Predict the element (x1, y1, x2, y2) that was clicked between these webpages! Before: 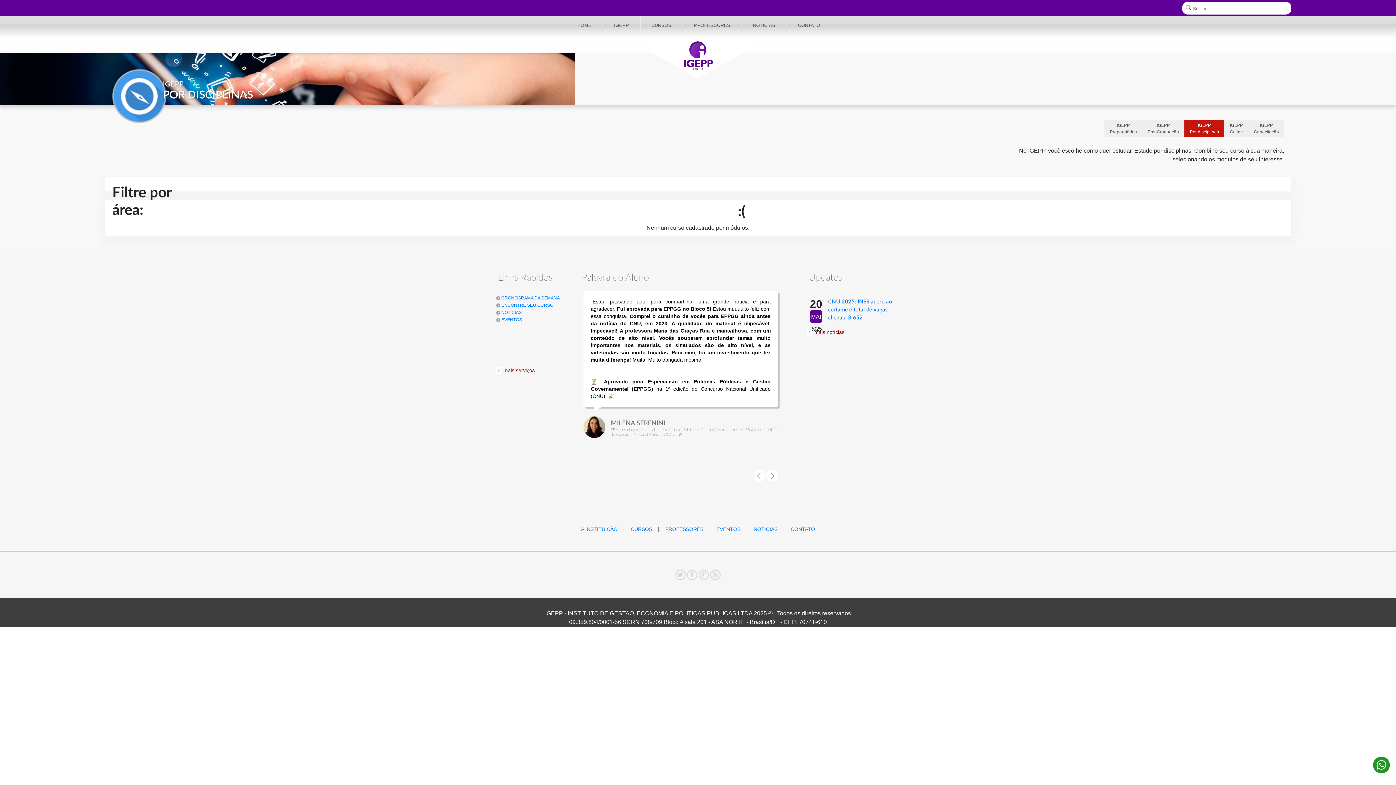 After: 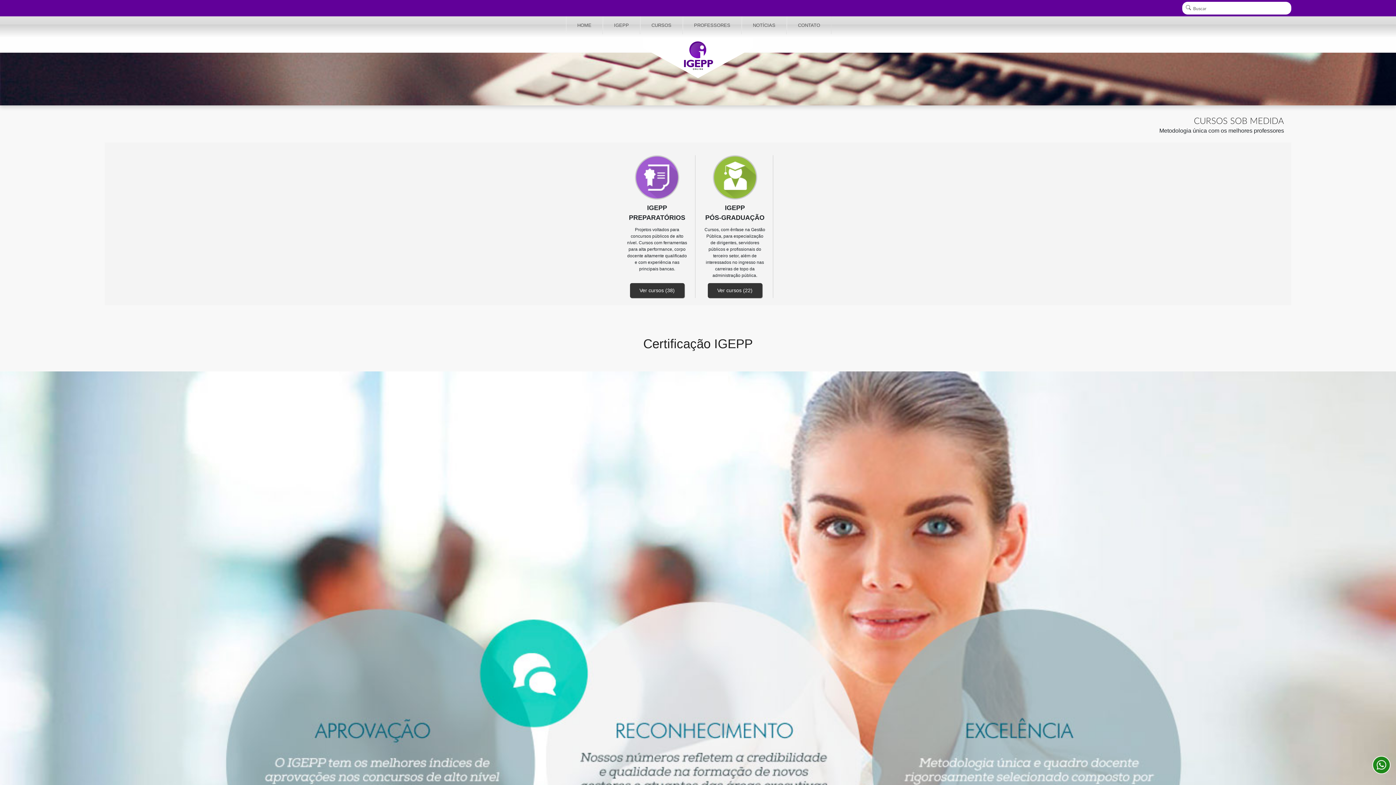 Action: label: CURSOS bbox: (630, 526, 652, 532)